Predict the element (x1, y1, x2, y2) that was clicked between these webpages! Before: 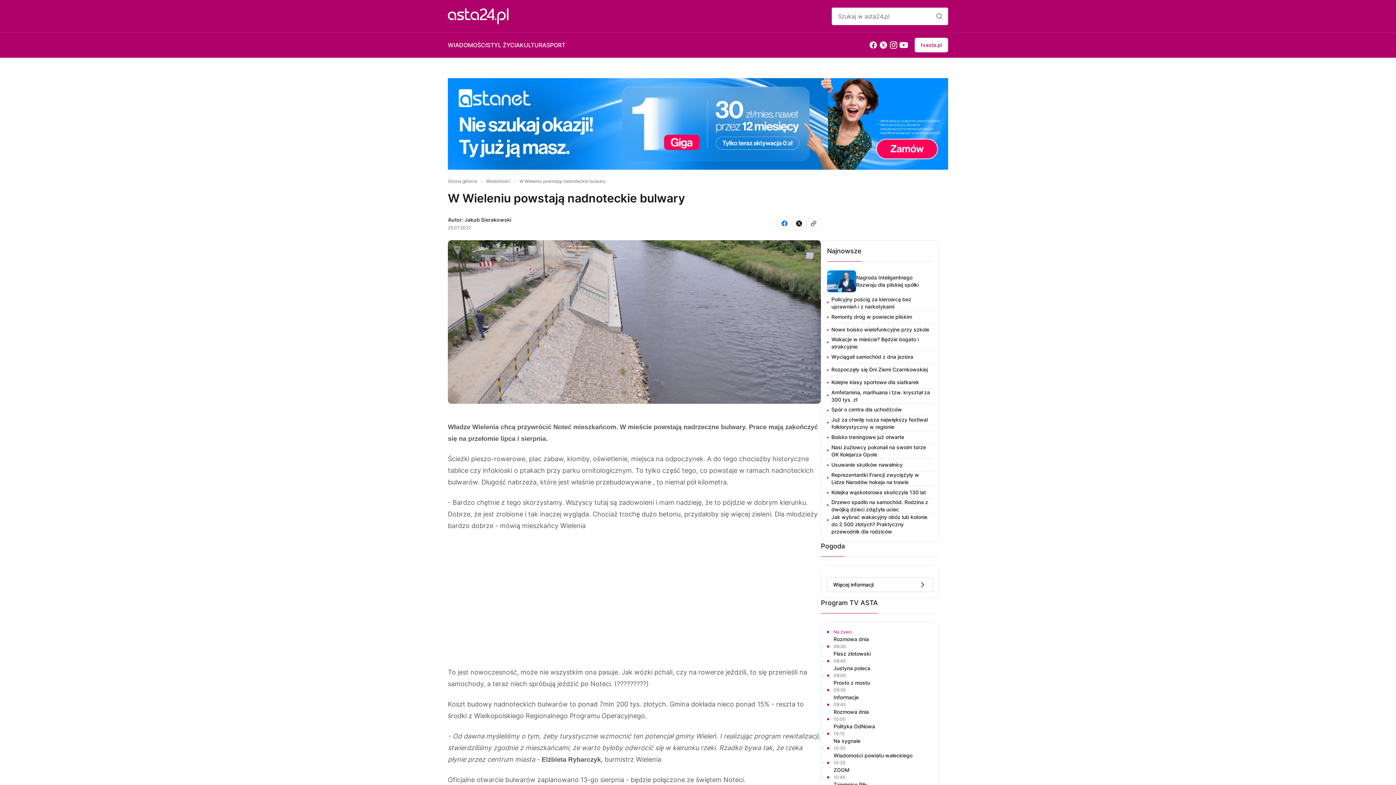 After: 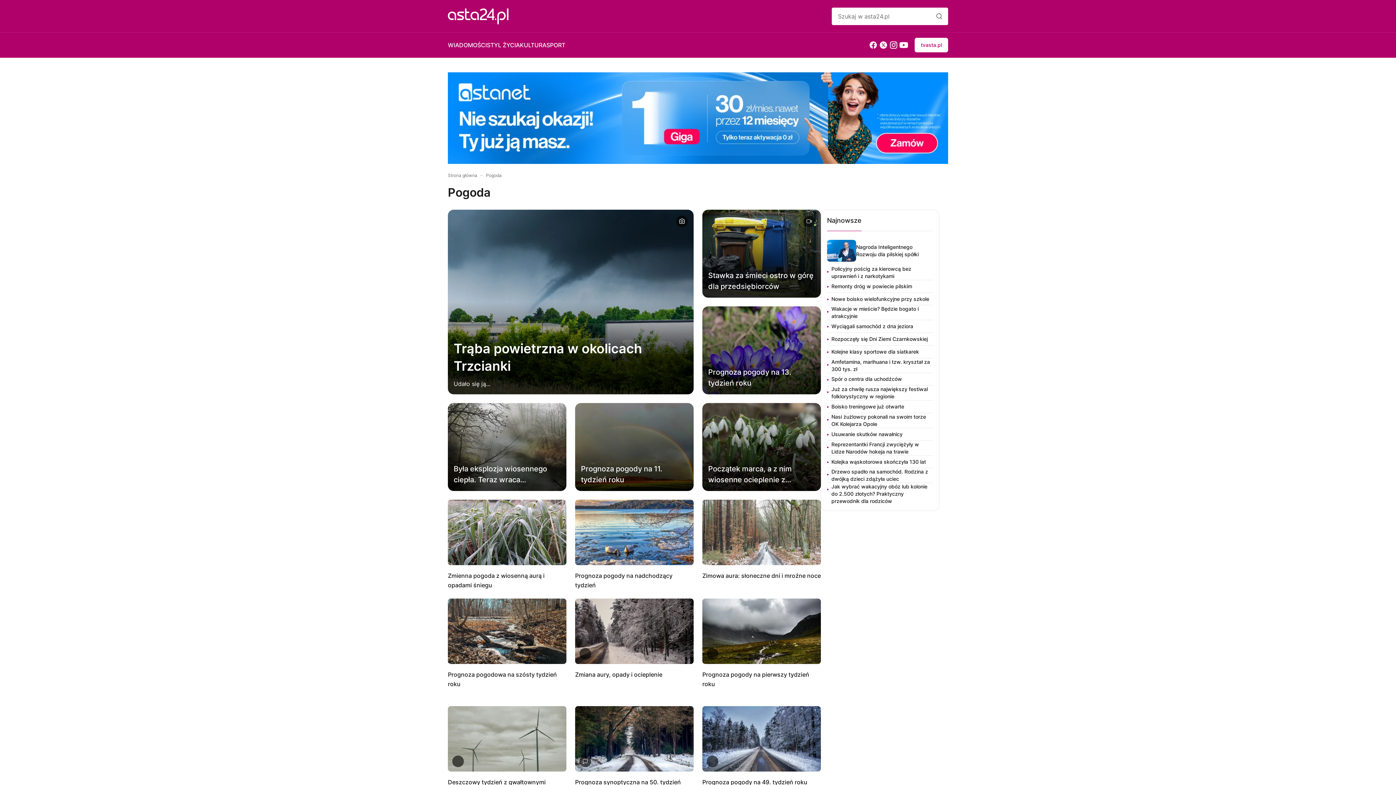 Action: bbox: (827, 577, 933, 592) label: Więcej informacji